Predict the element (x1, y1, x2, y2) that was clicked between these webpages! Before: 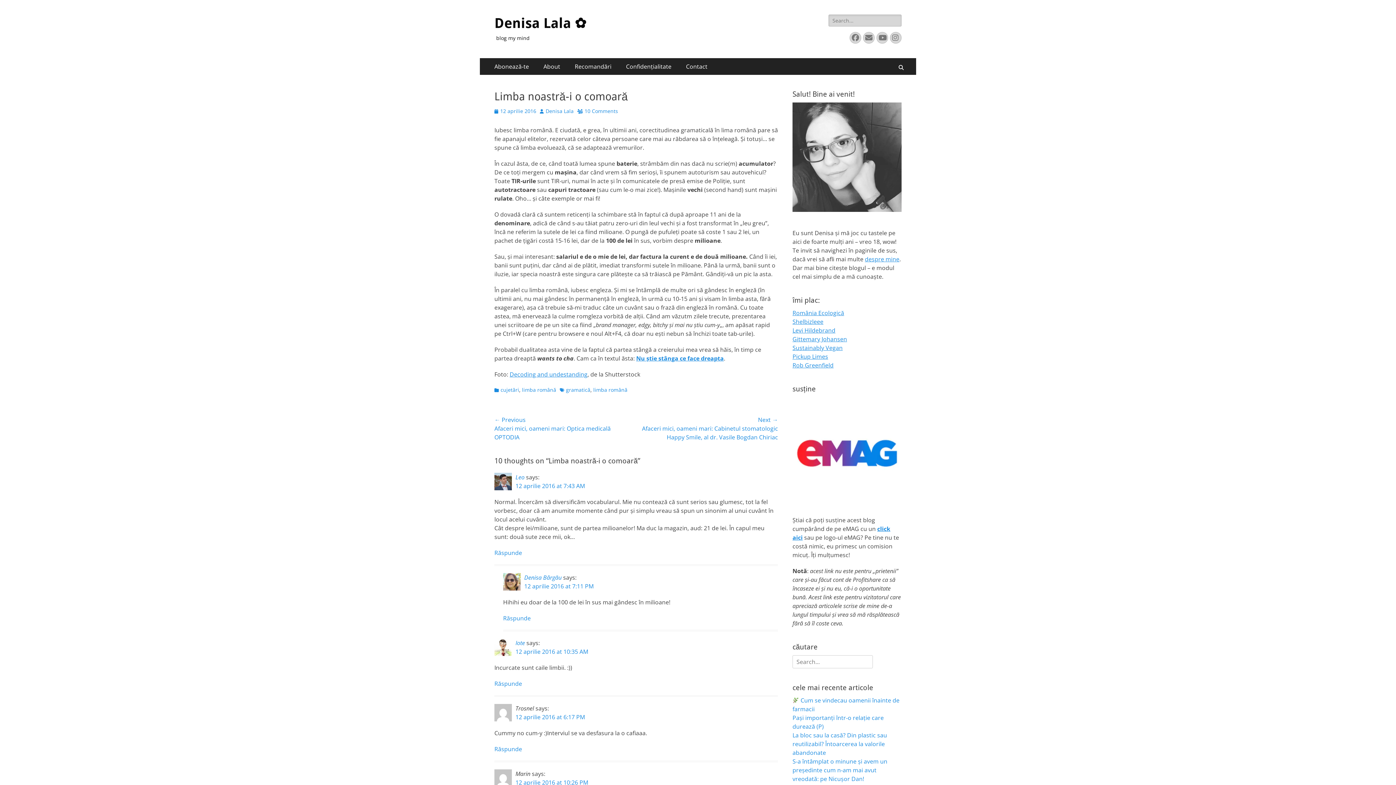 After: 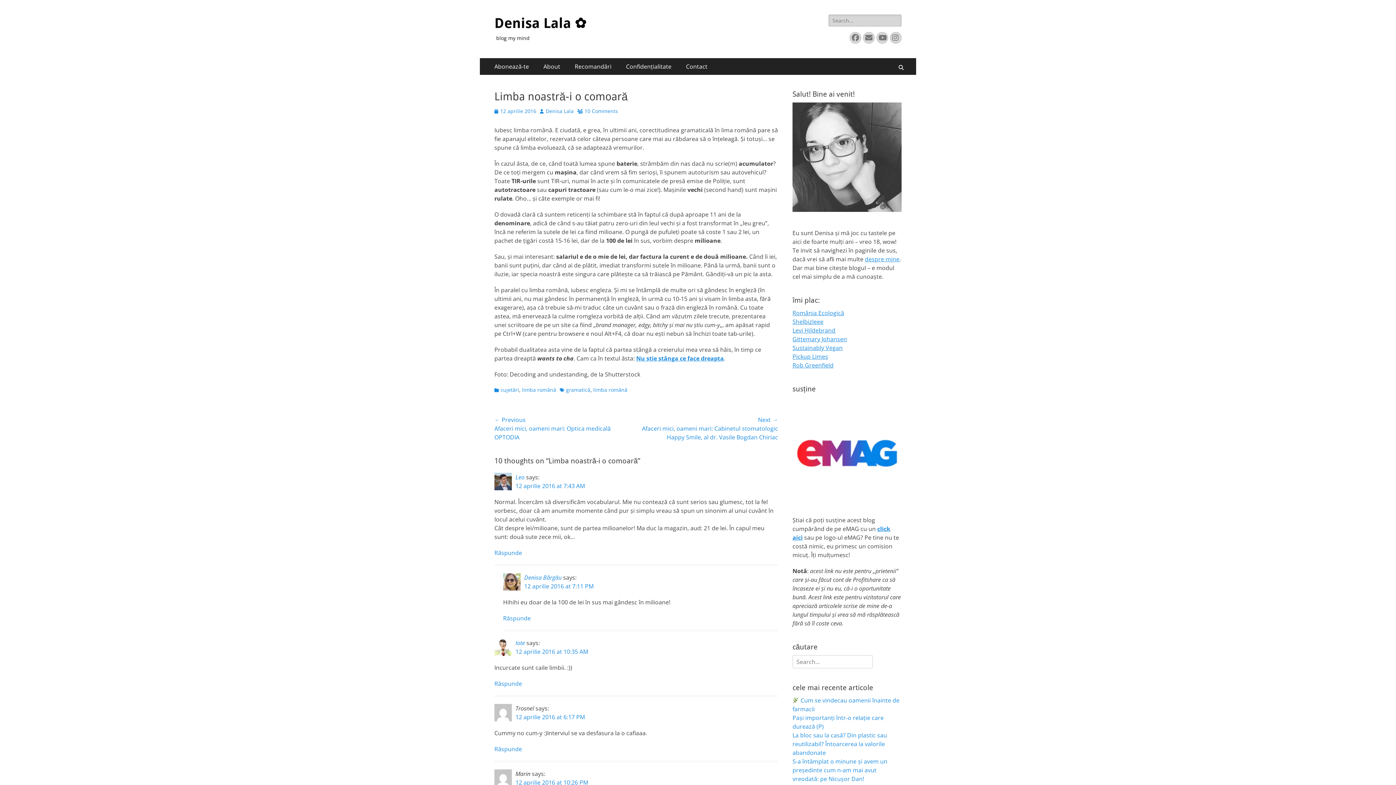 Action: bbox: (509, 370, 587, 378) label: Decoding and undestanding